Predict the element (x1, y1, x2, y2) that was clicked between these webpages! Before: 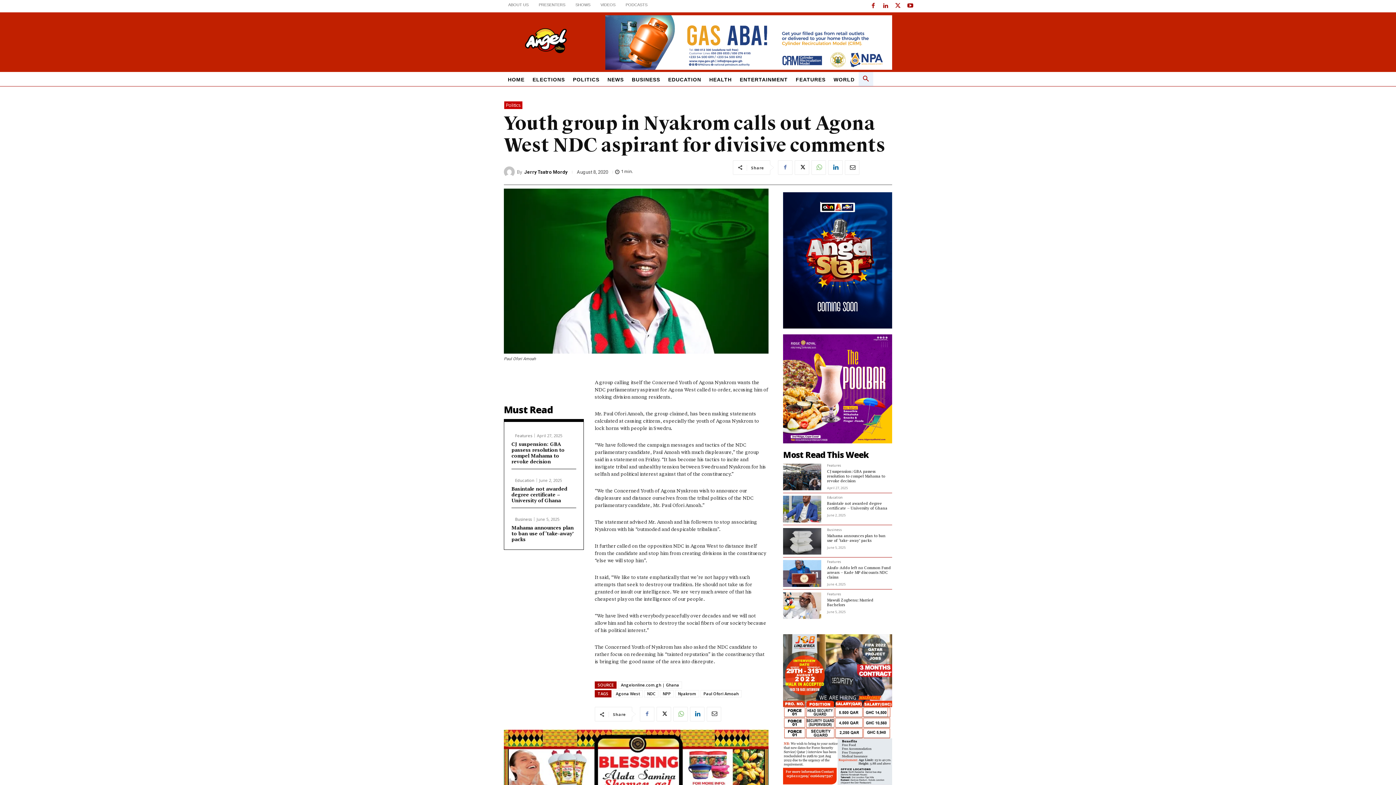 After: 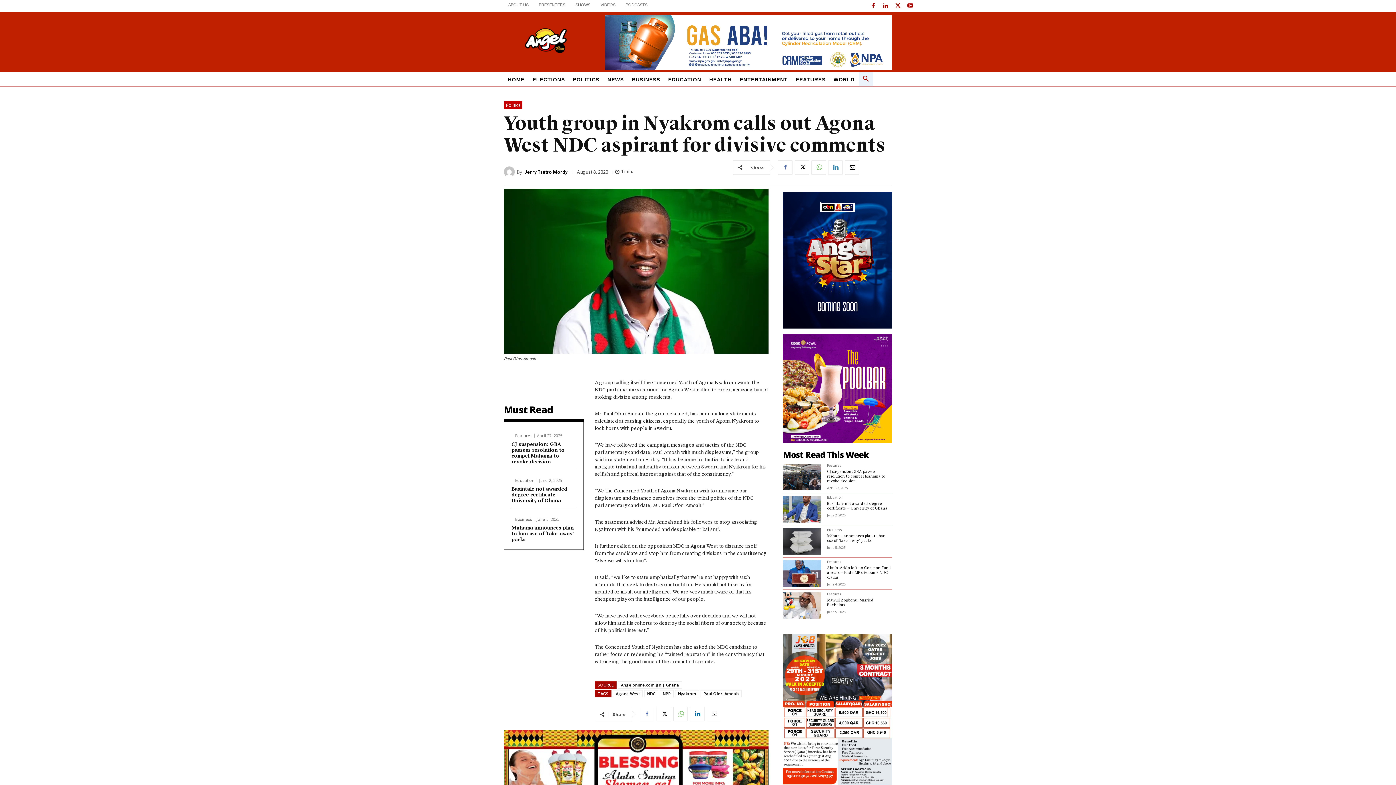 Action: bbox: (828, 160, 842, 174)